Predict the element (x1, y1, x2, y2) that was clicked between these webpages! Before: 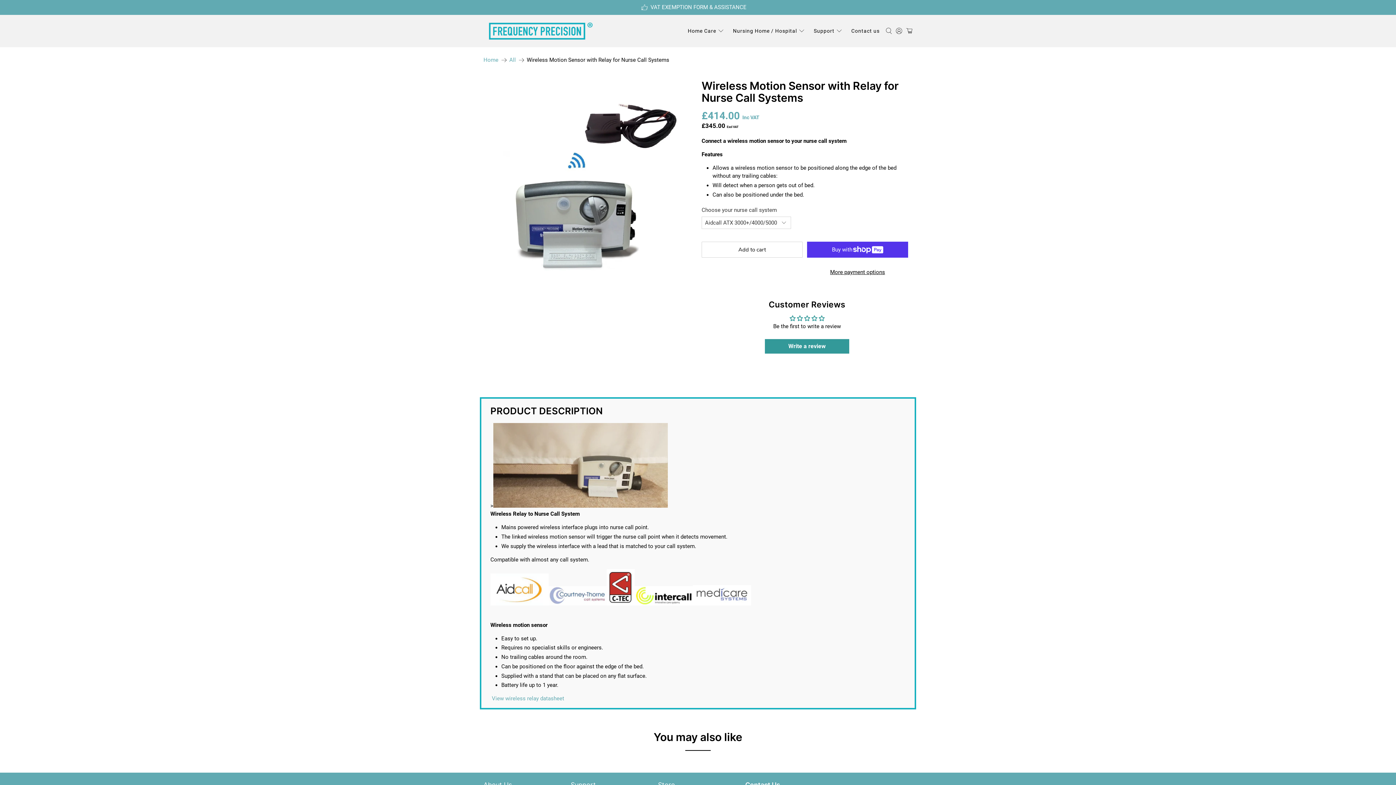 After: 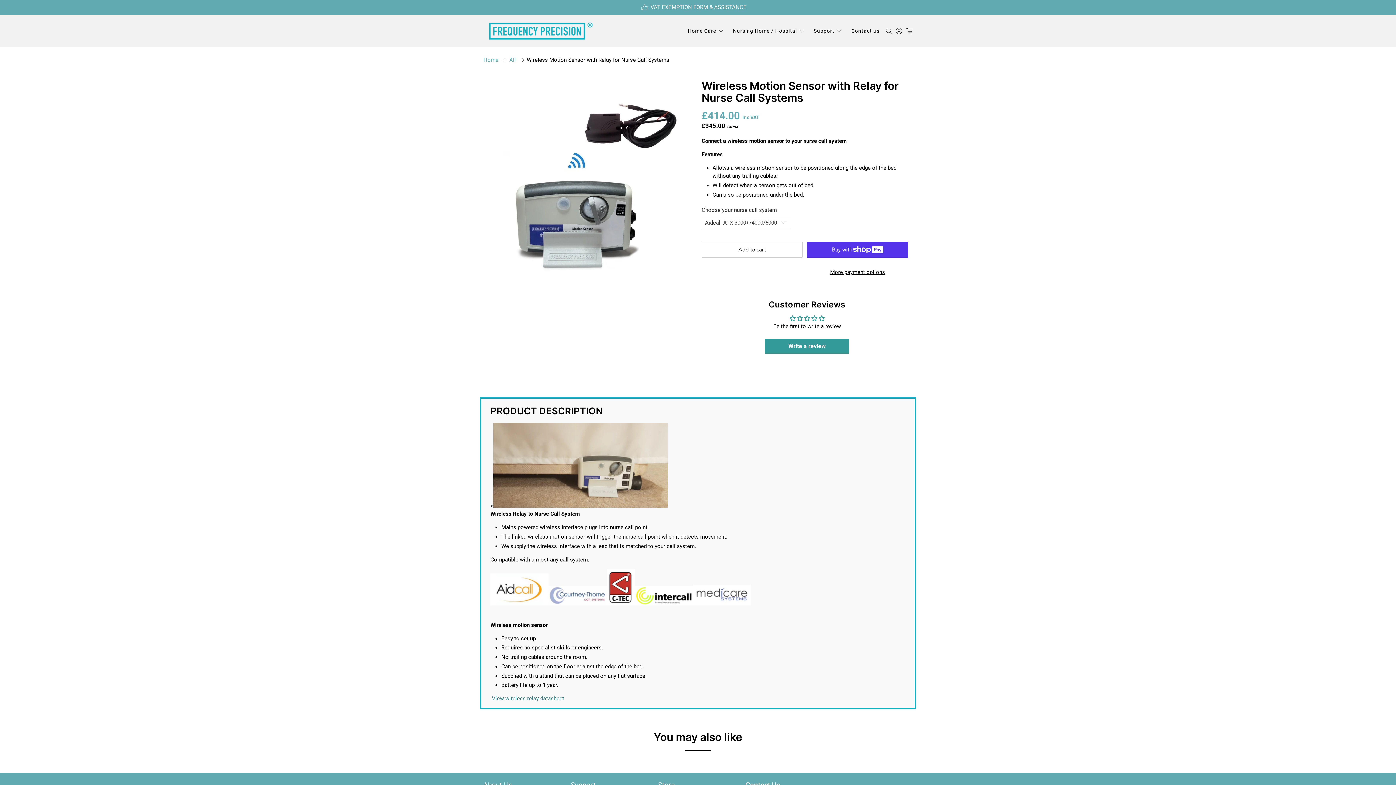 Action: label:  View wireless relay datasheet bbox: (490, 695, 564, 702)